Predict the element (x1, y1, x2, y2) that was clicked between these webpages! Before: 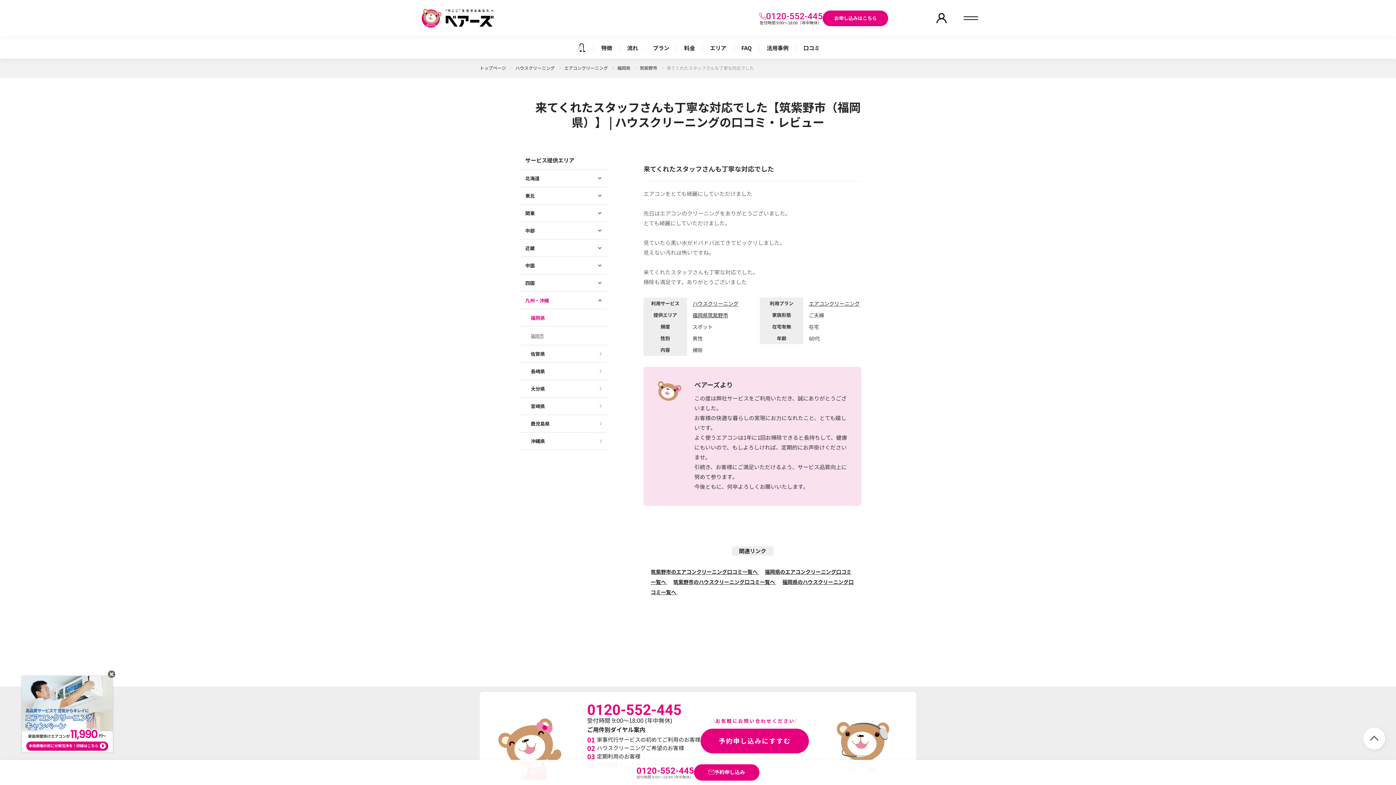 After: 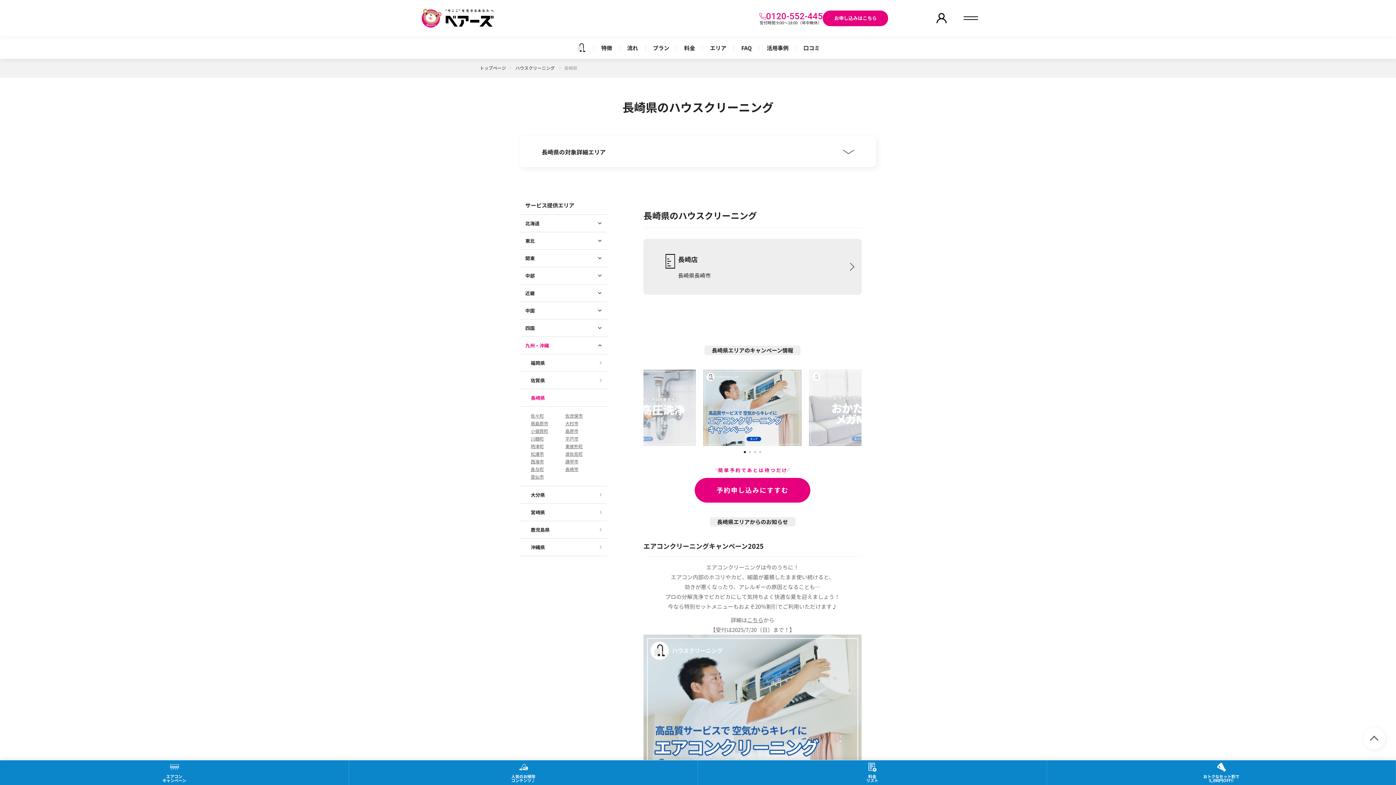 Action: bbox: (520, 362, 607, 380) label: 長崎県